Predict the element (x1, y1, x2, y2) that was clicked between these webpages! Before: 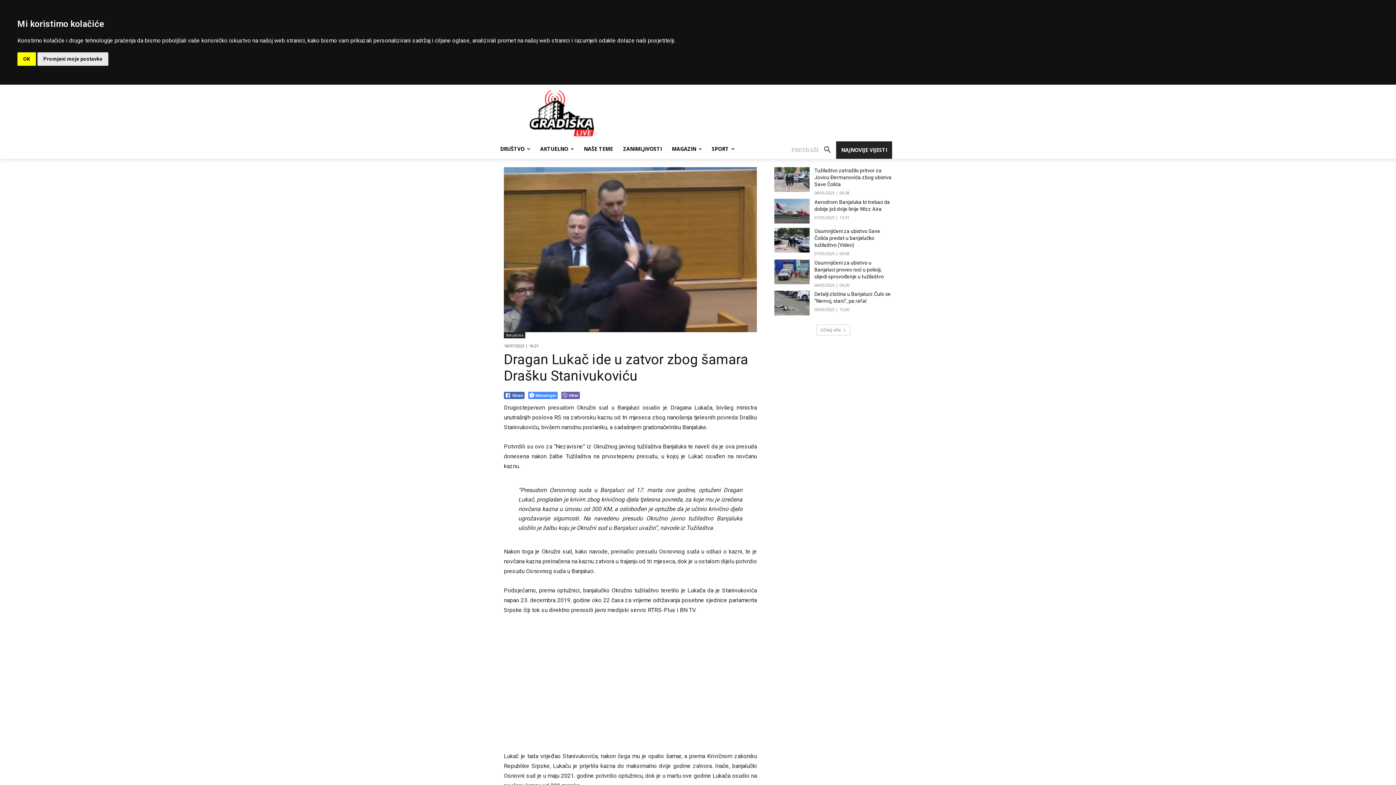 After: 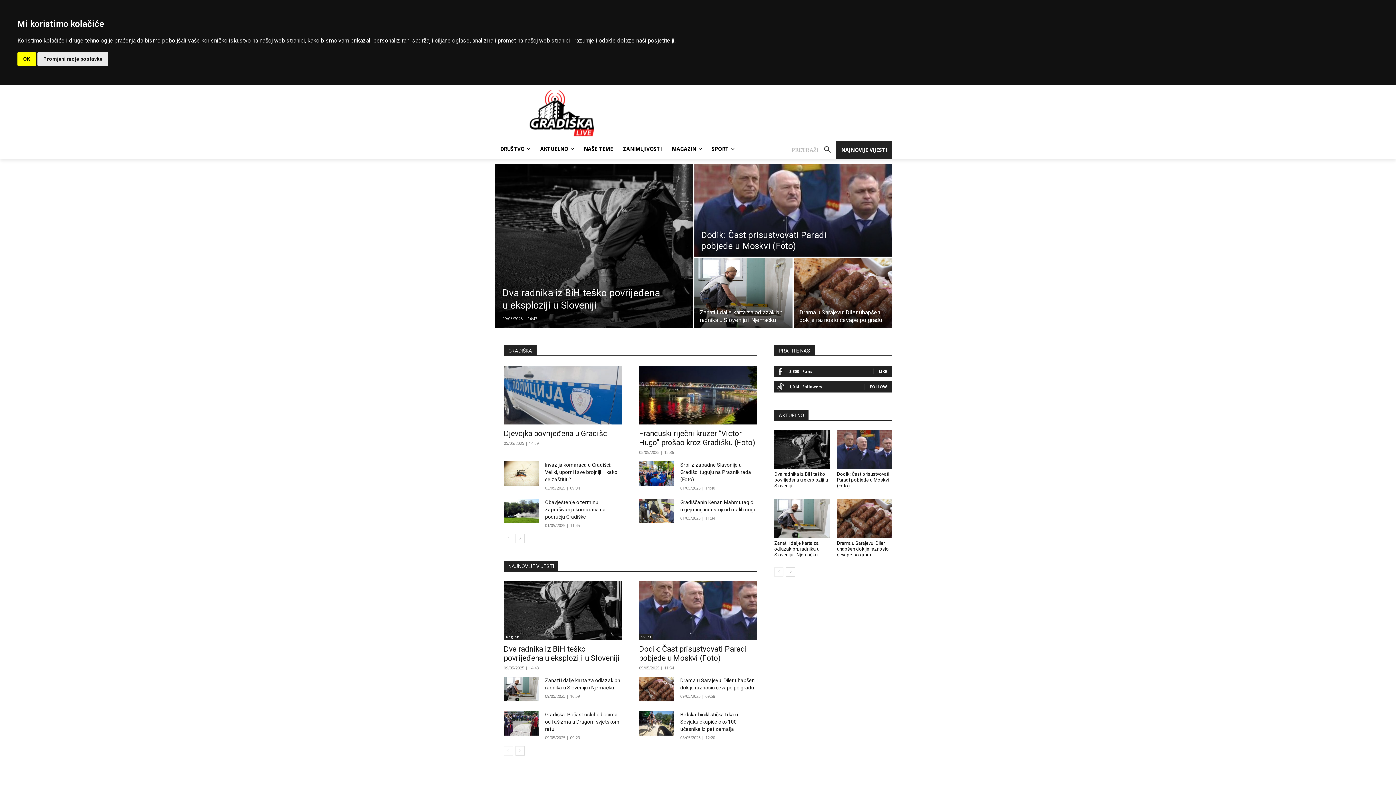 Action: bbox: (504, 89, 620, 137)